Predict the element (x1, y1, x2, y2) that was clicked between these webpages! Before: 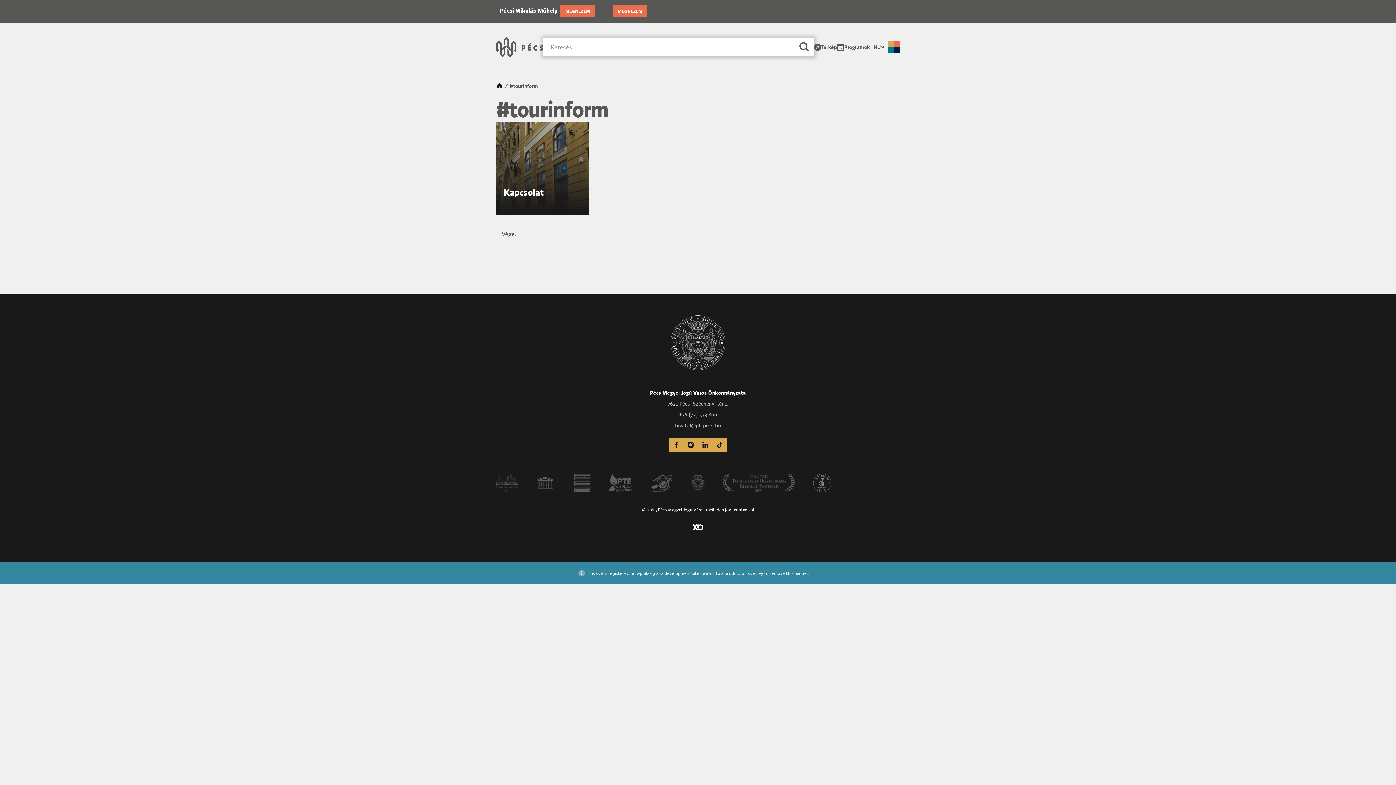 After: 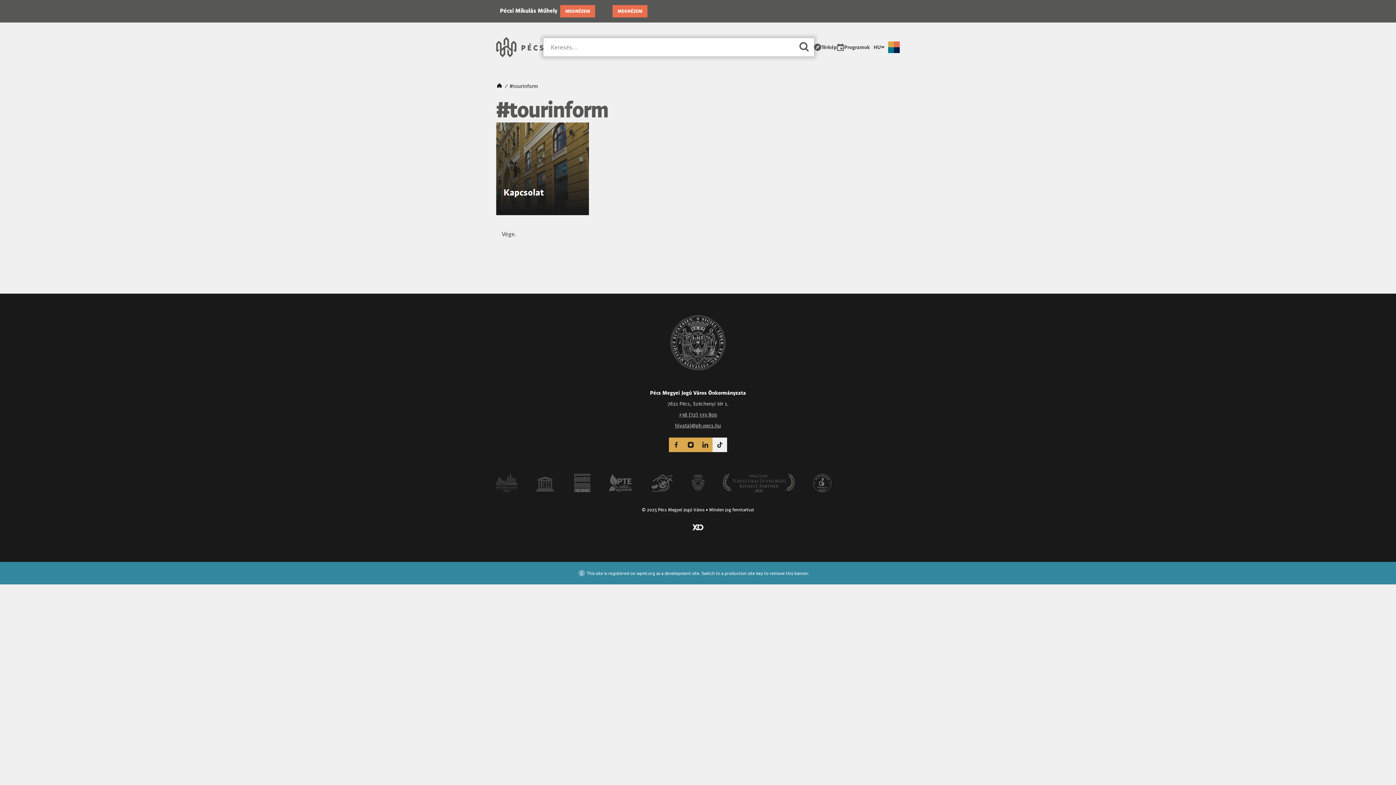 Action: label: Tiktok-oldal bbox: (712, 437, 727, 452)